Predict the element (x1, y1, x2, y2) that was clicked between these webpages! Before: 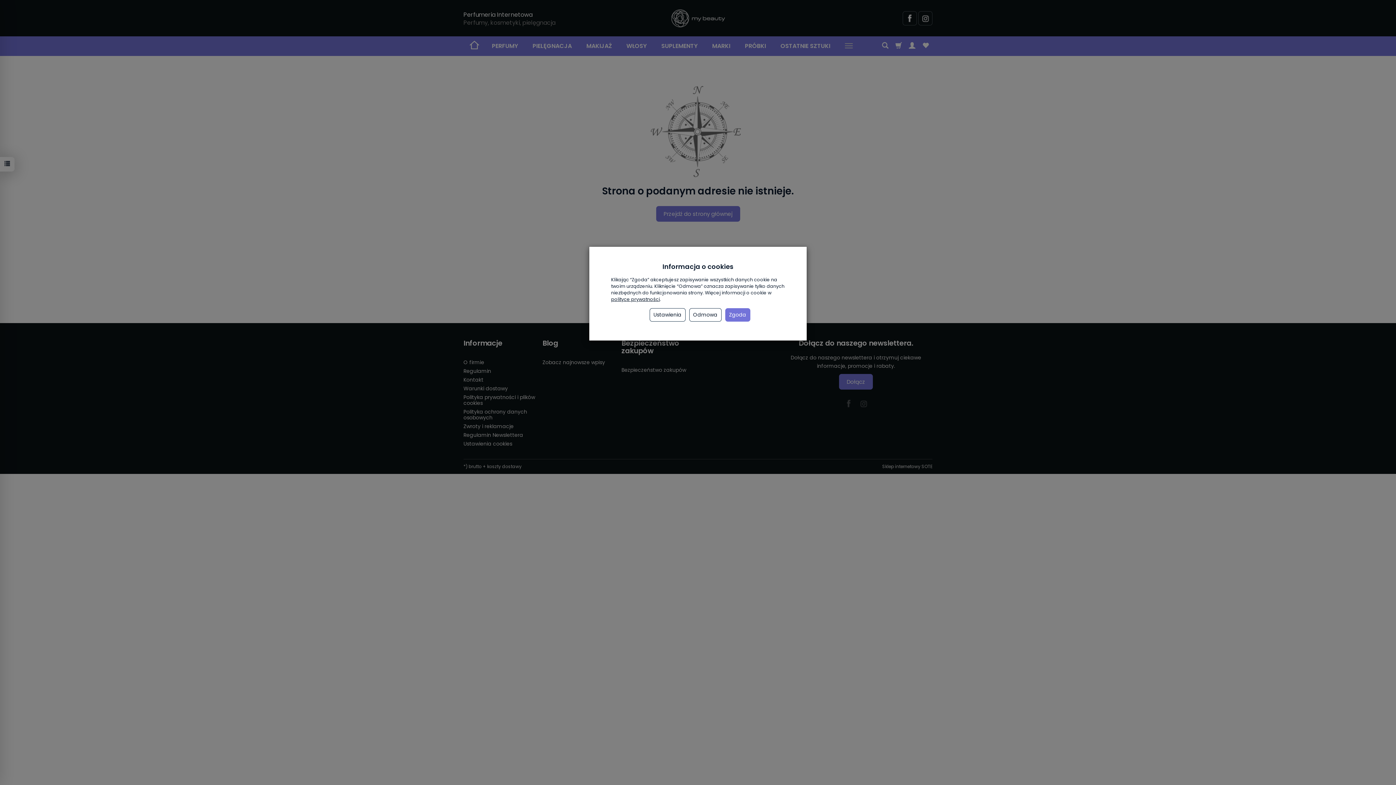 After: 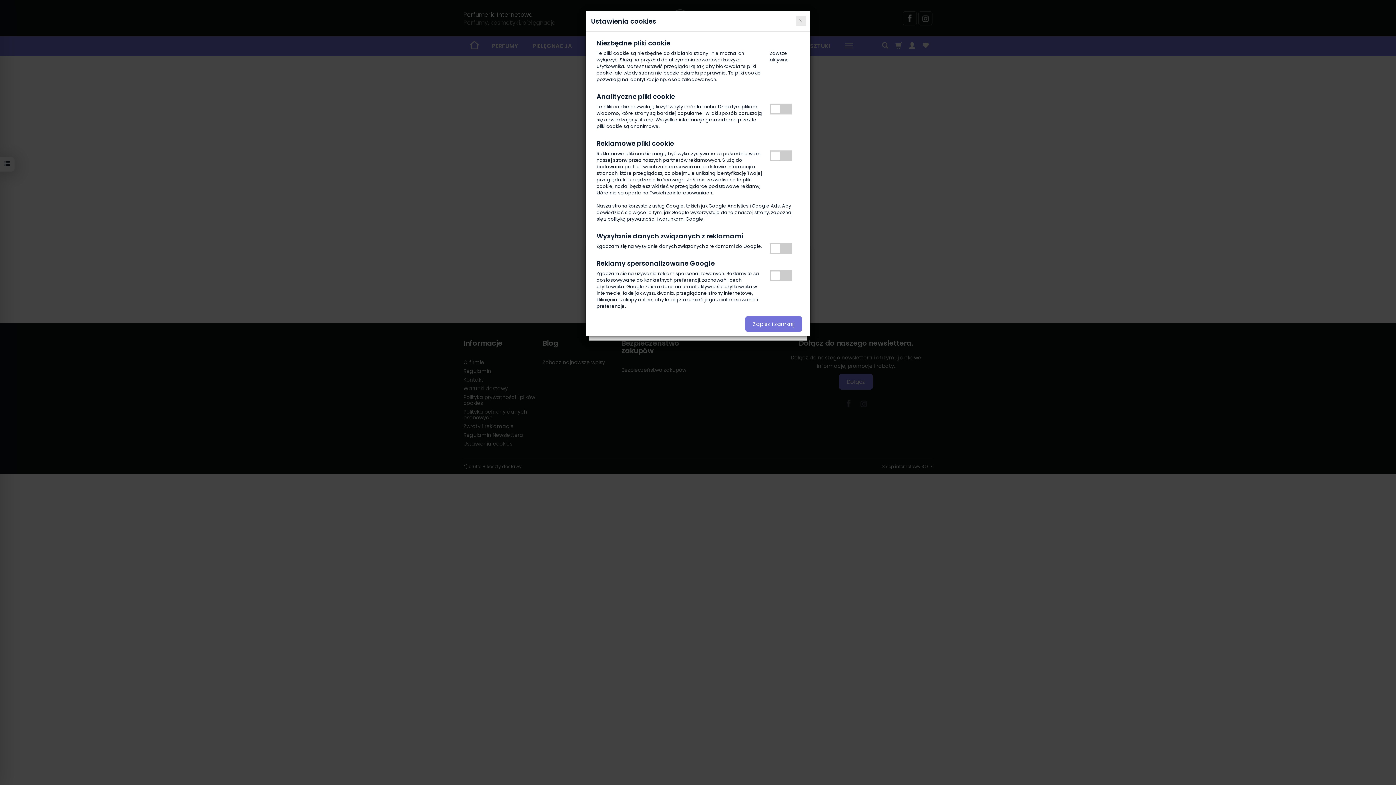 Action: label: Ustawienia bbox: (649, 308, 685, 321)